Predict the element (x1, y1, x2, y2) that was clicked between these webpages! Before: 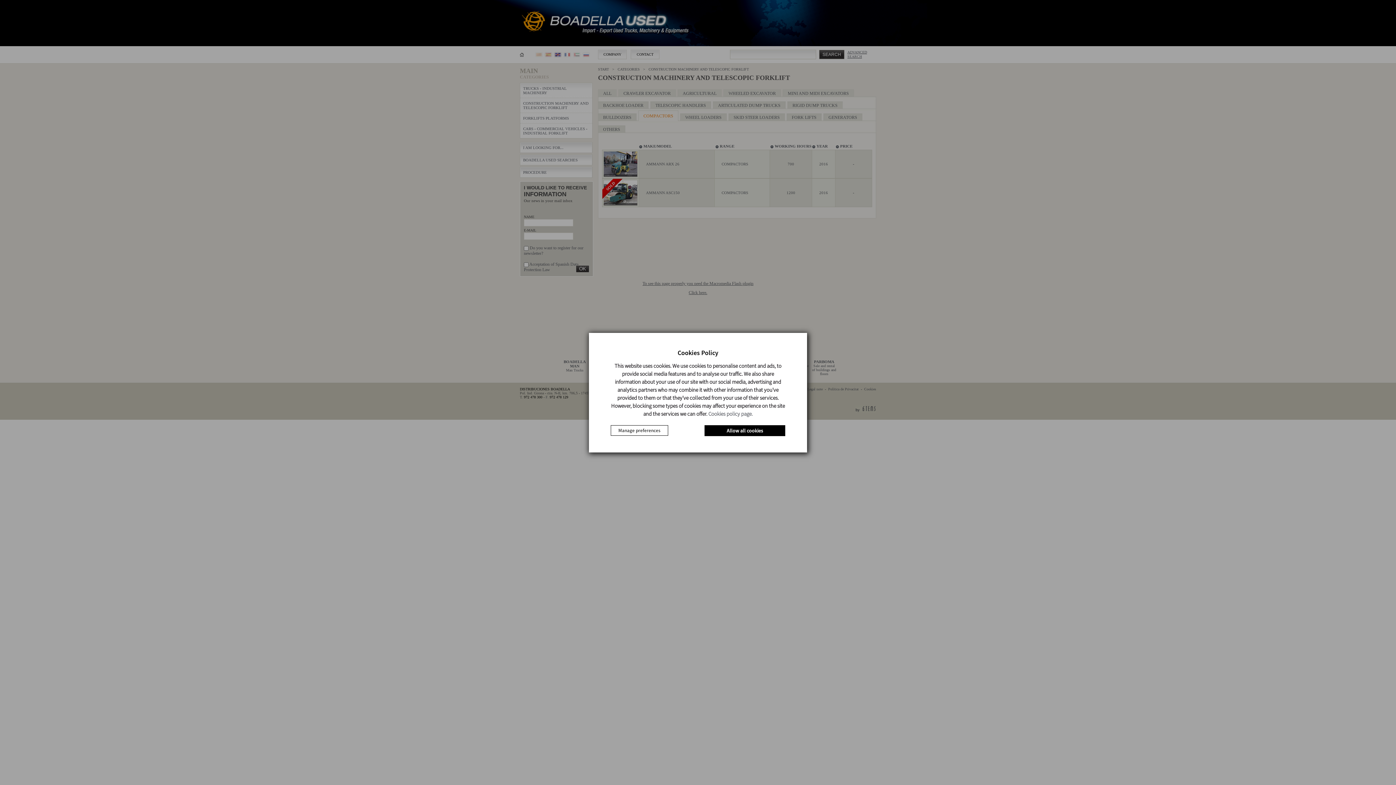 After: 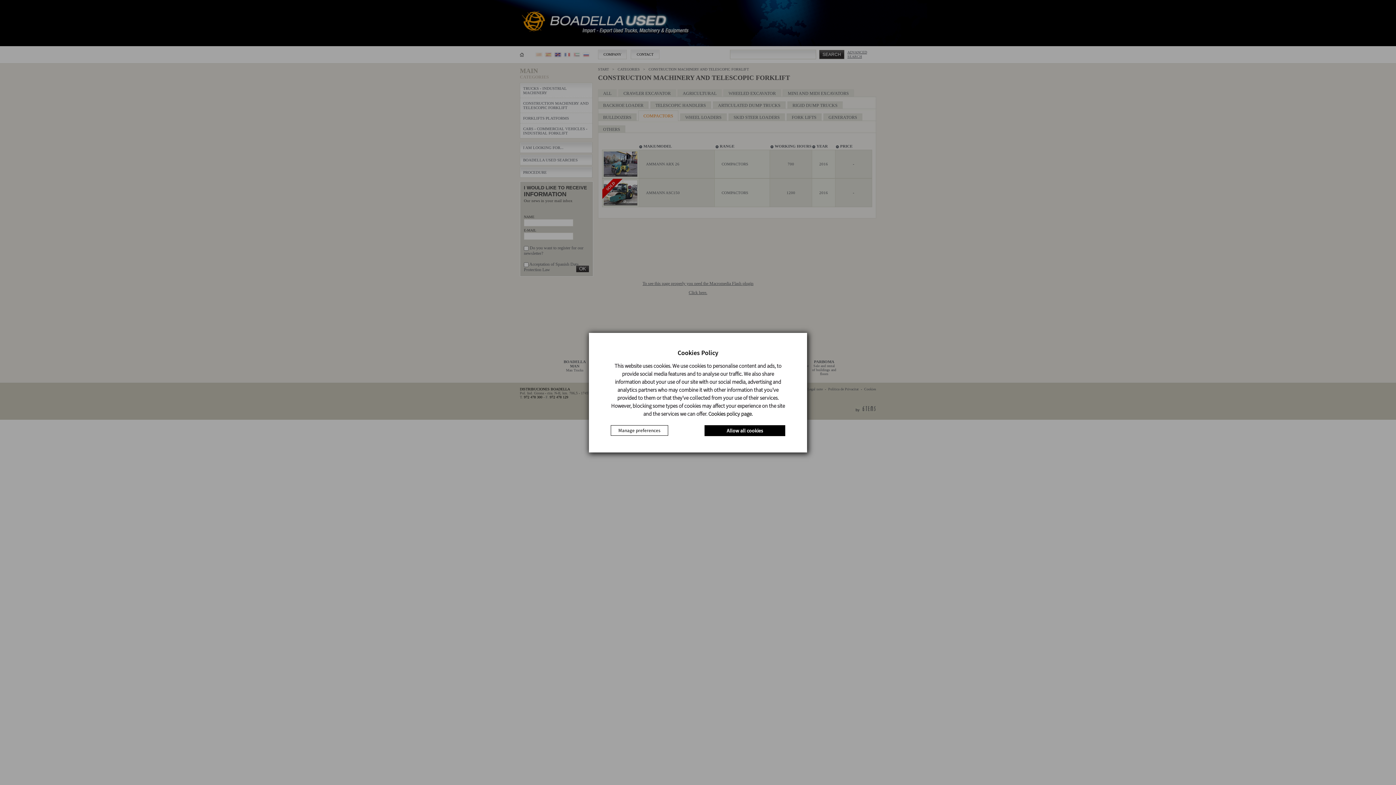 Action: label: Cookies policy page. bbox: (708, 410, 752, 417)